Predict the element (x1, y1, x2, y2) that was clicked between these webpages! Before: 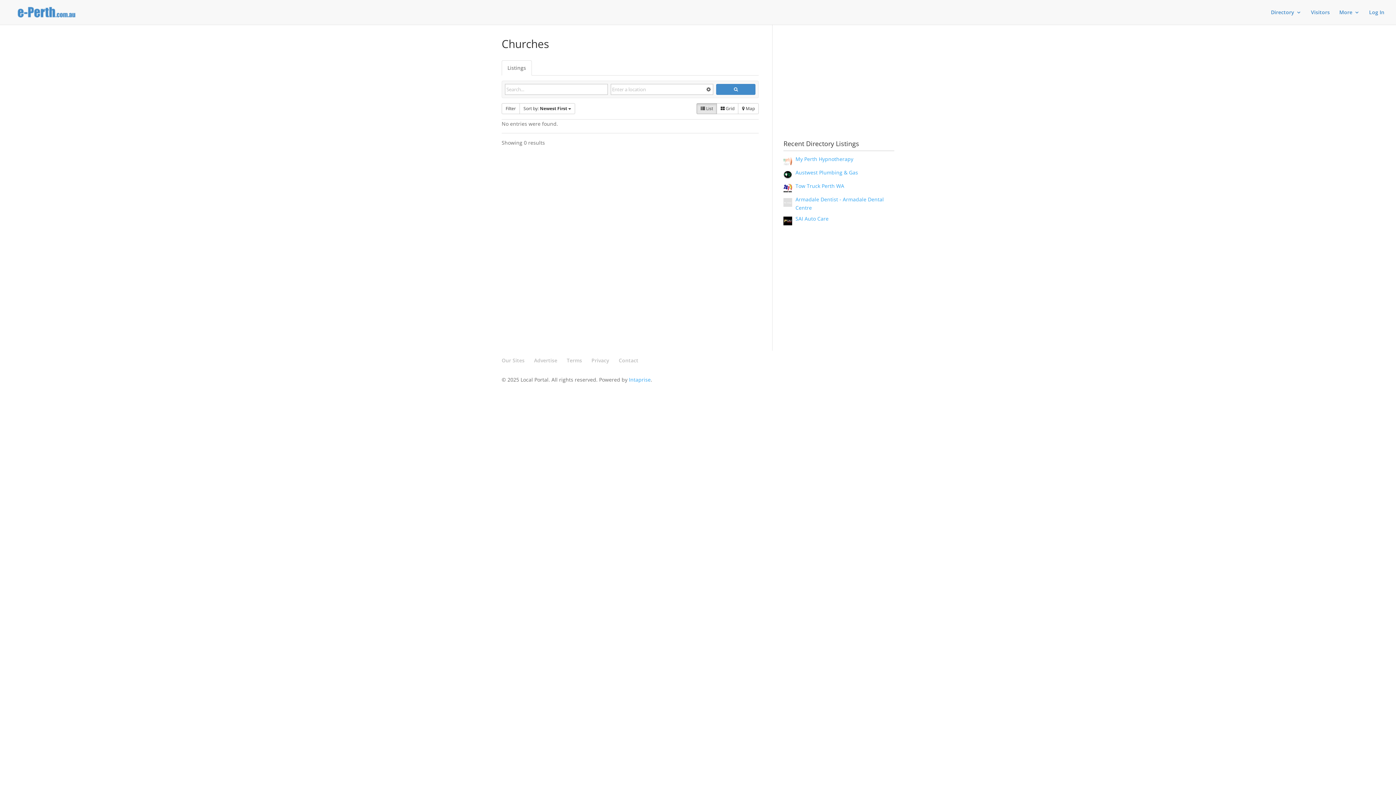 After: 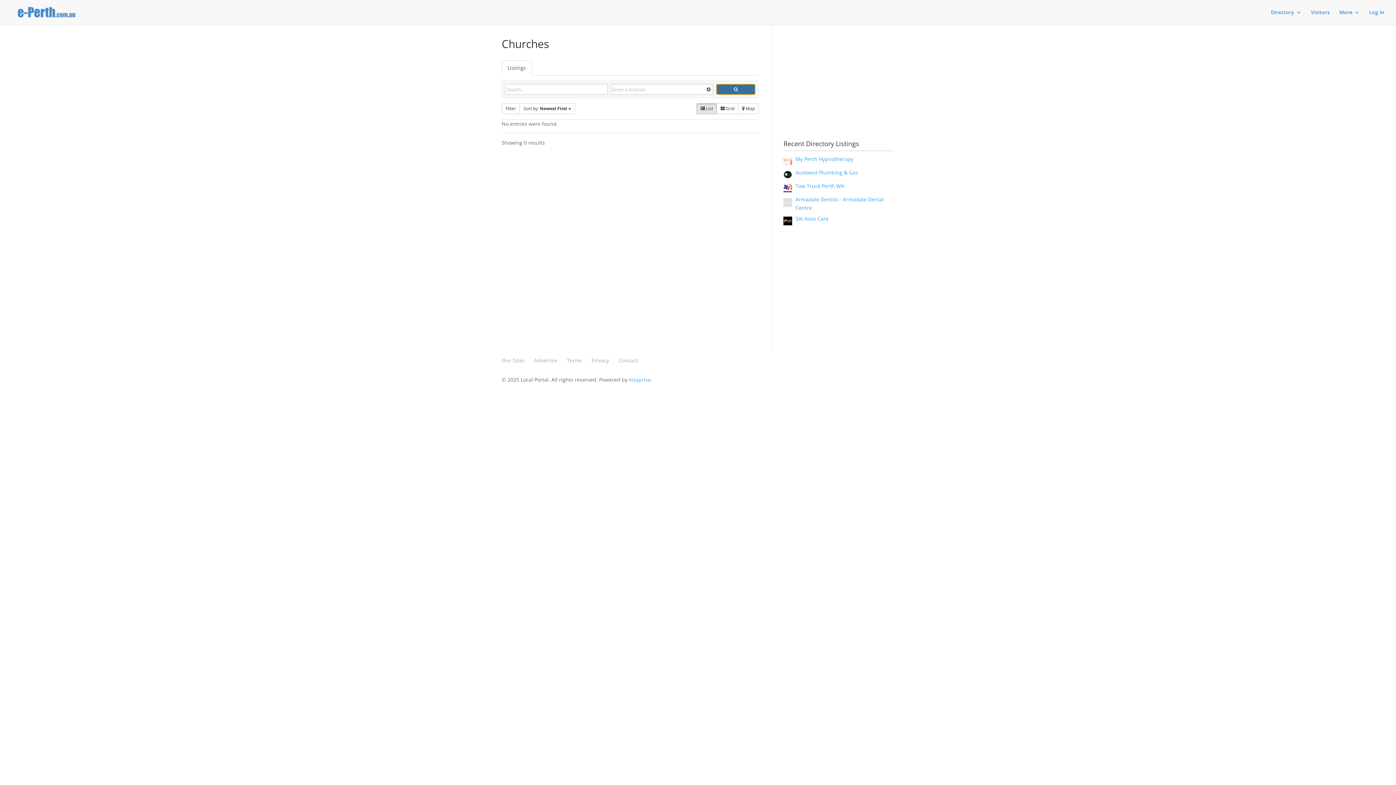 Action: bbox: (716, 84, 755, 94)